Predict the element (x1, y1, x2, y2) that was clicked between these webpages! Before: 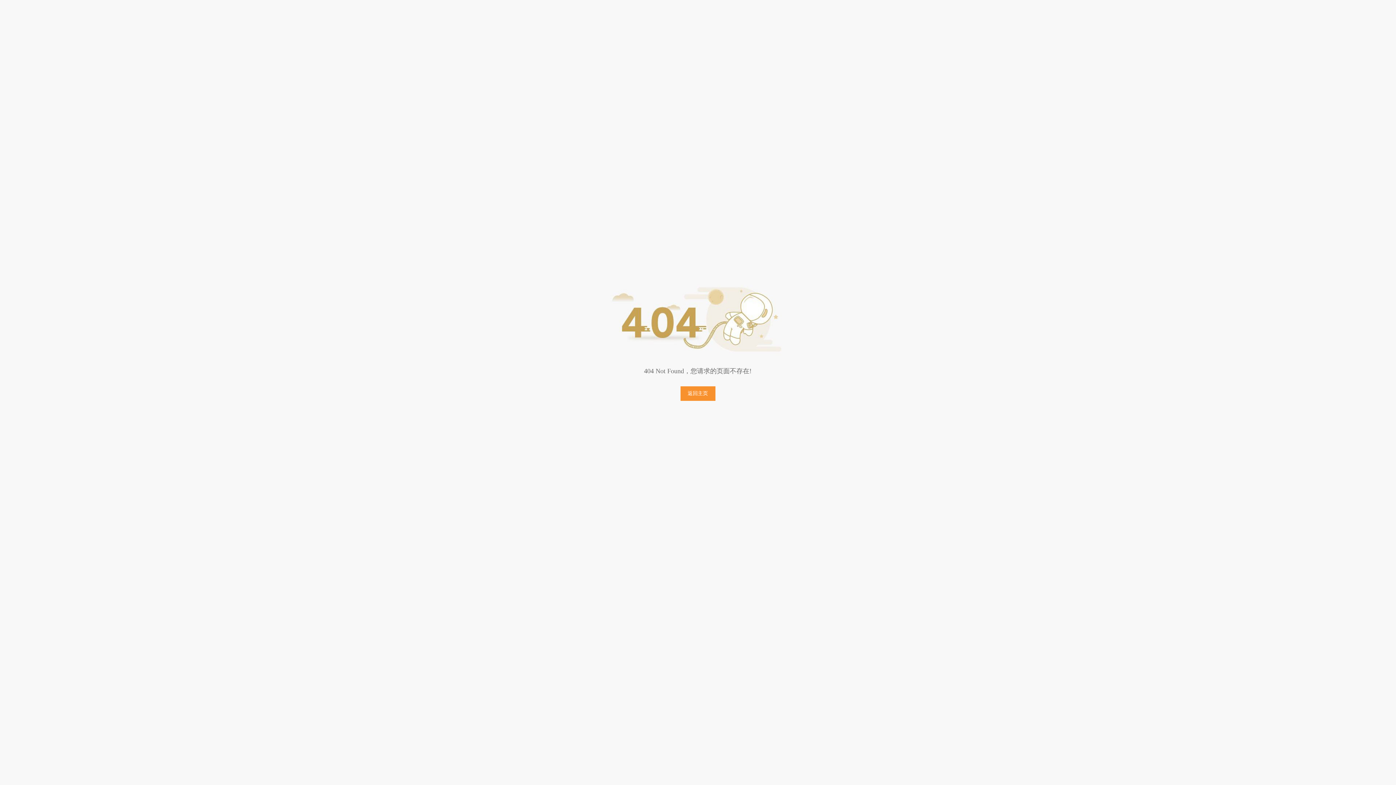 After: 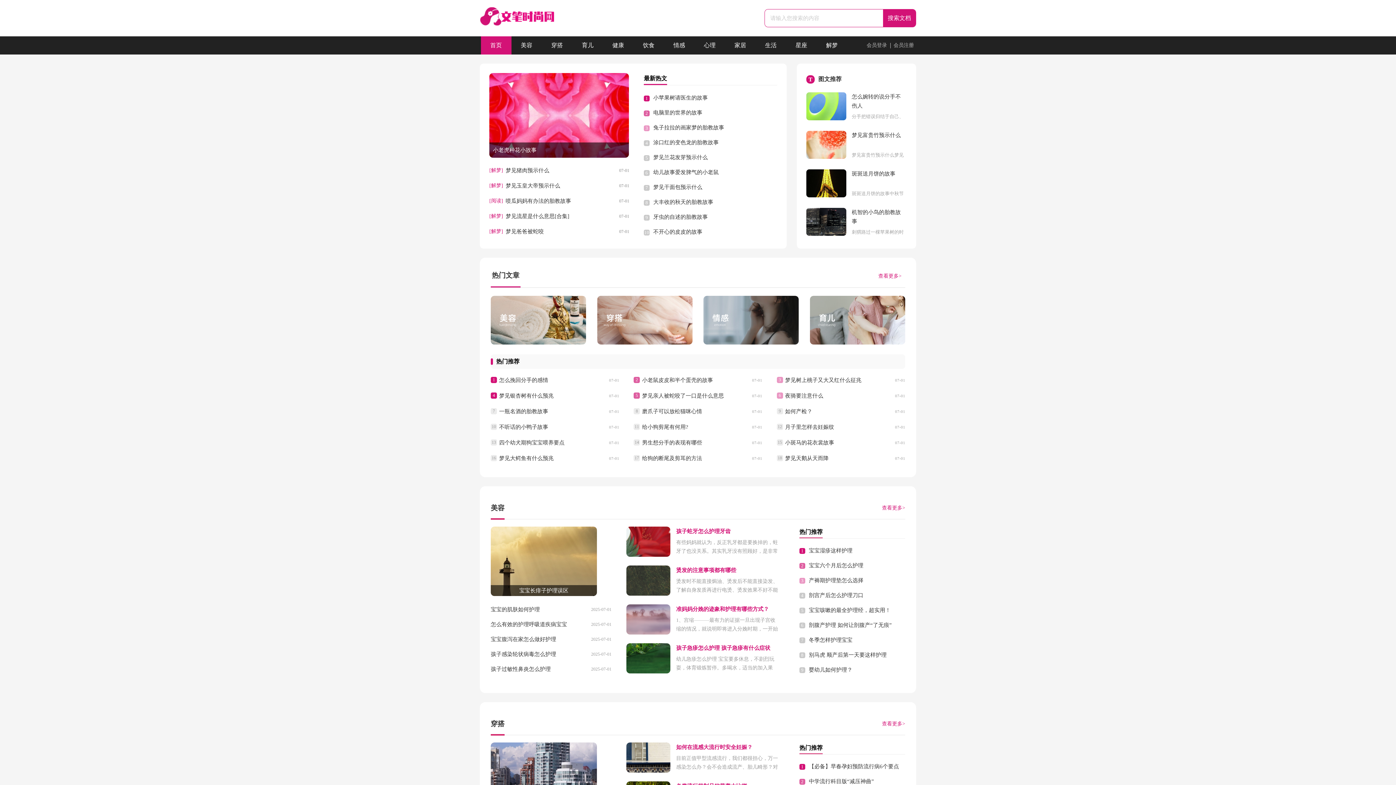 Action: bbox: (680, 386, 715, 401) label: 返回主页